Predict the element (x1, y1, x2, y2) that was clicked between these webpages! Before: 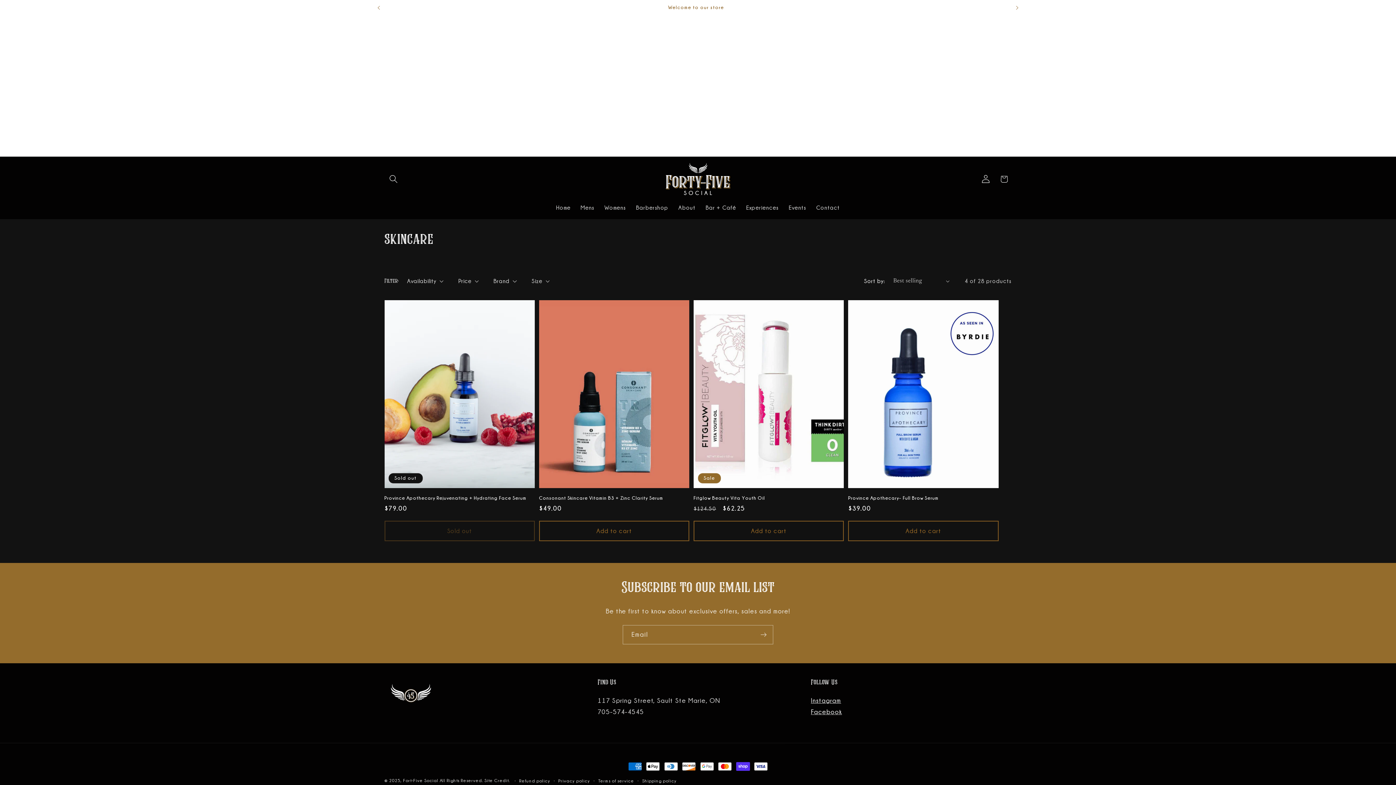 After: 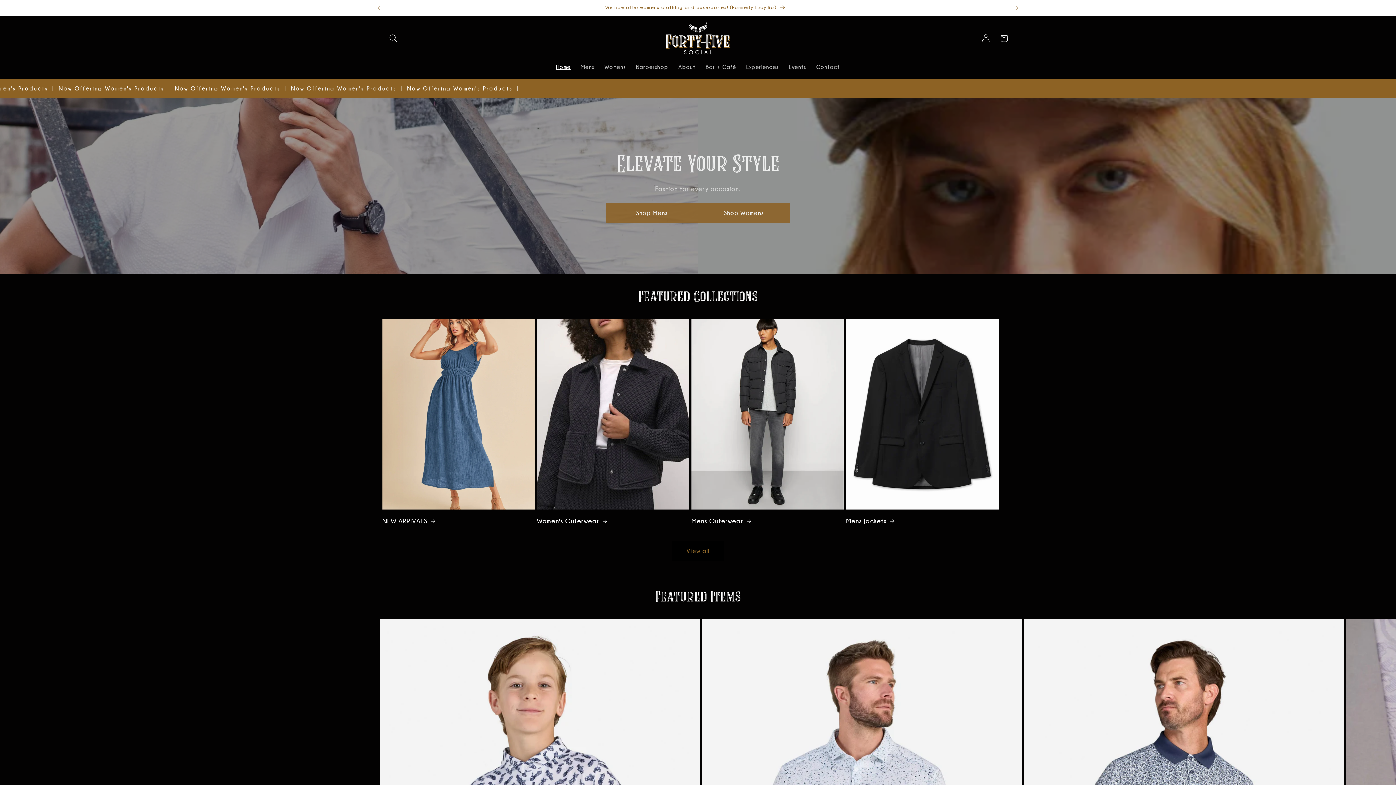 Action: label: Home bbox: (551, 198, 575, 216)